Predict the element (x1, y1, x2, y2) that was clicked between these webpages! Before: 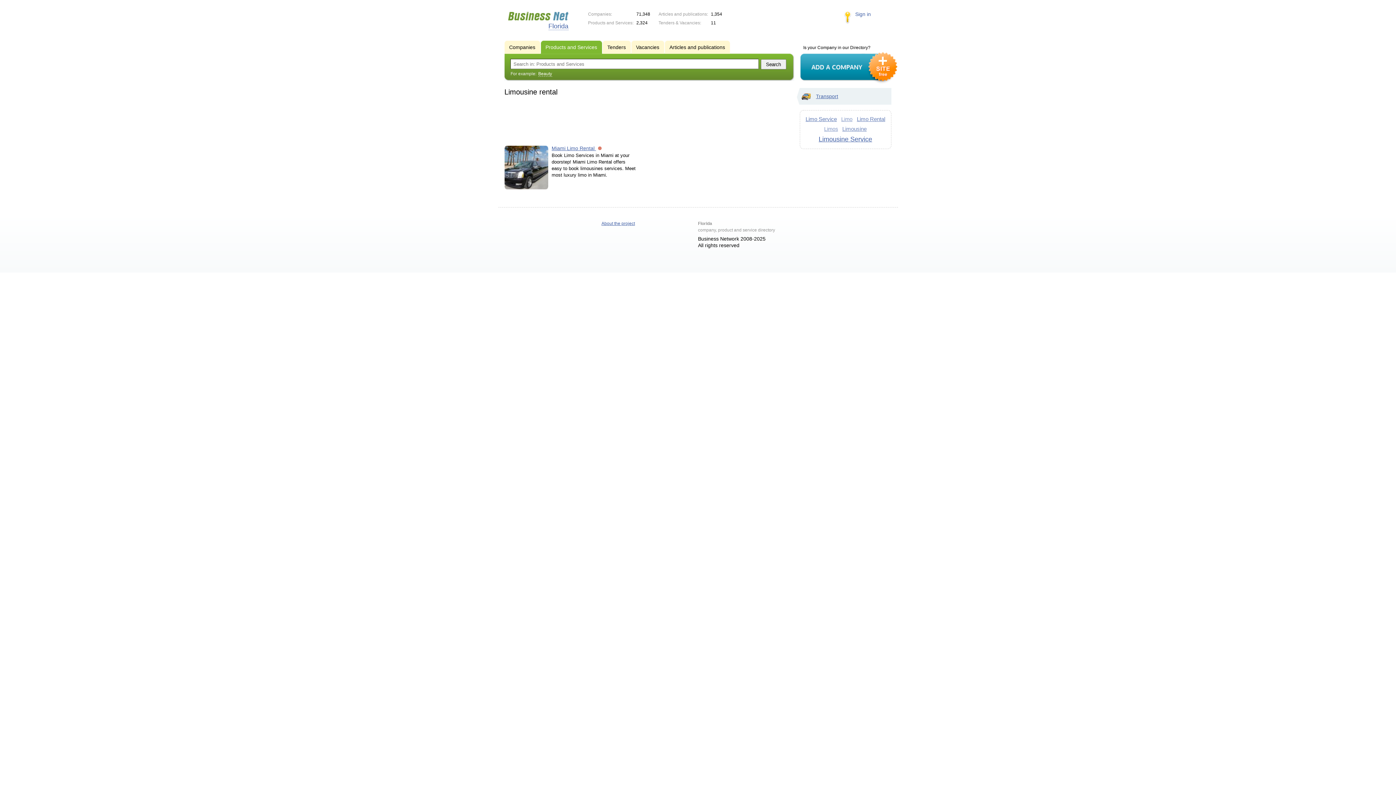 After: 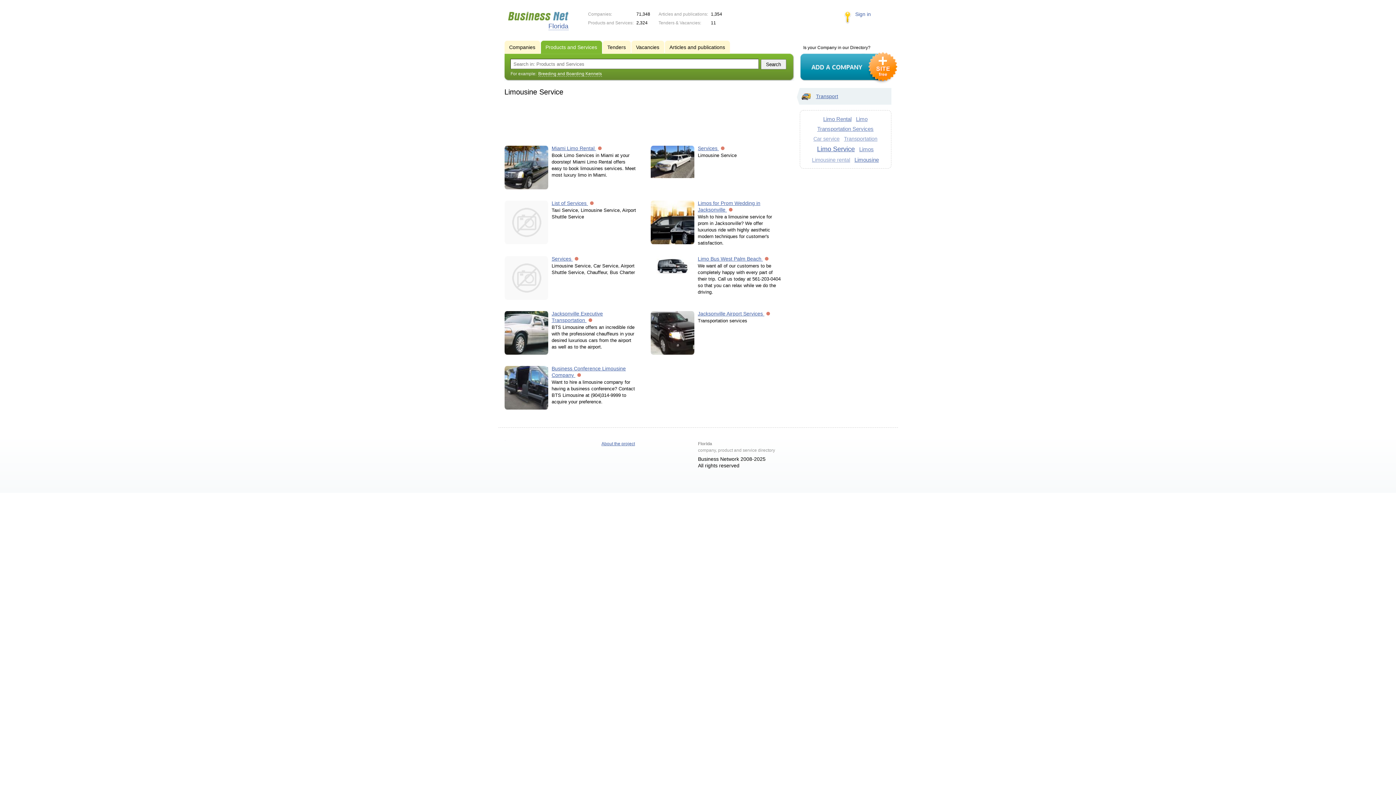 Action: label: Limousine Service bbox: (818, 135, 872, 142)